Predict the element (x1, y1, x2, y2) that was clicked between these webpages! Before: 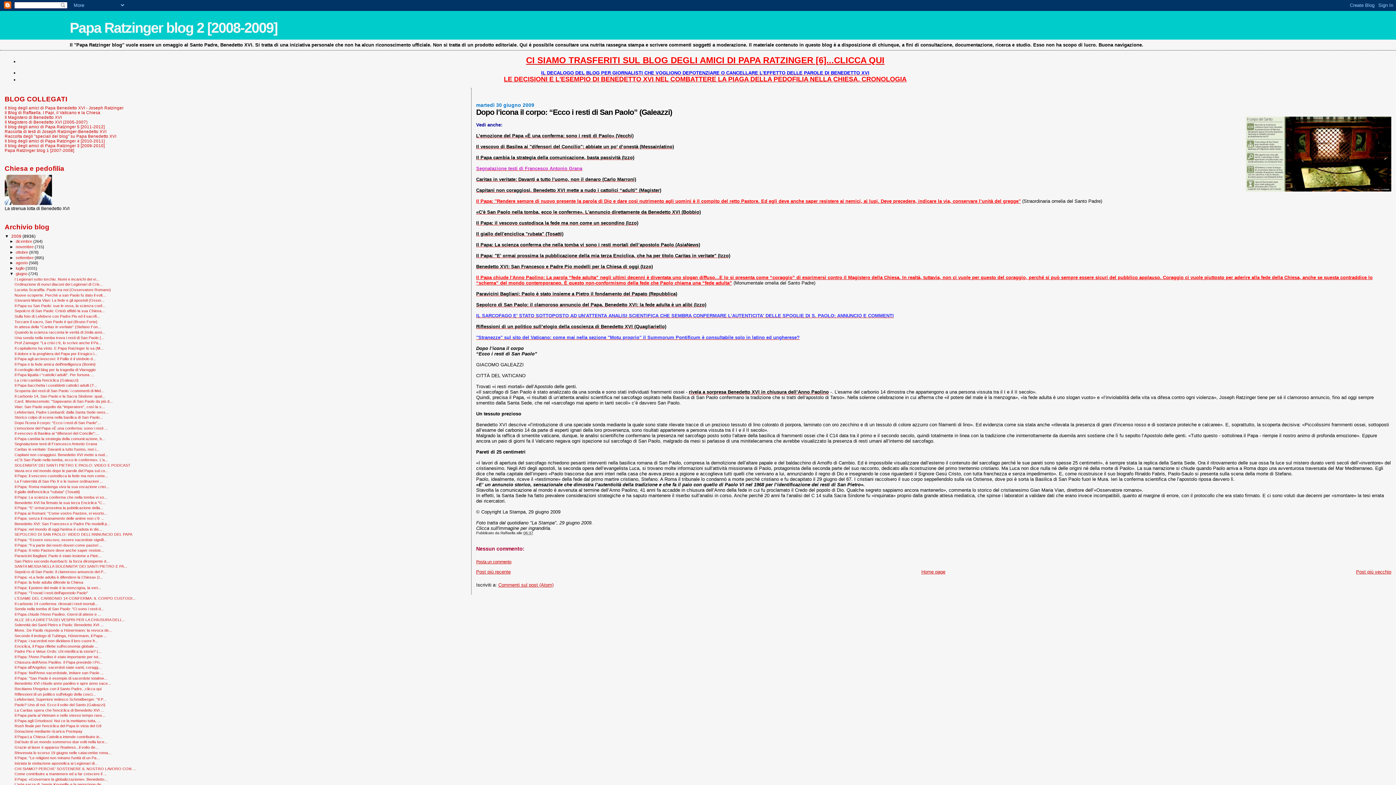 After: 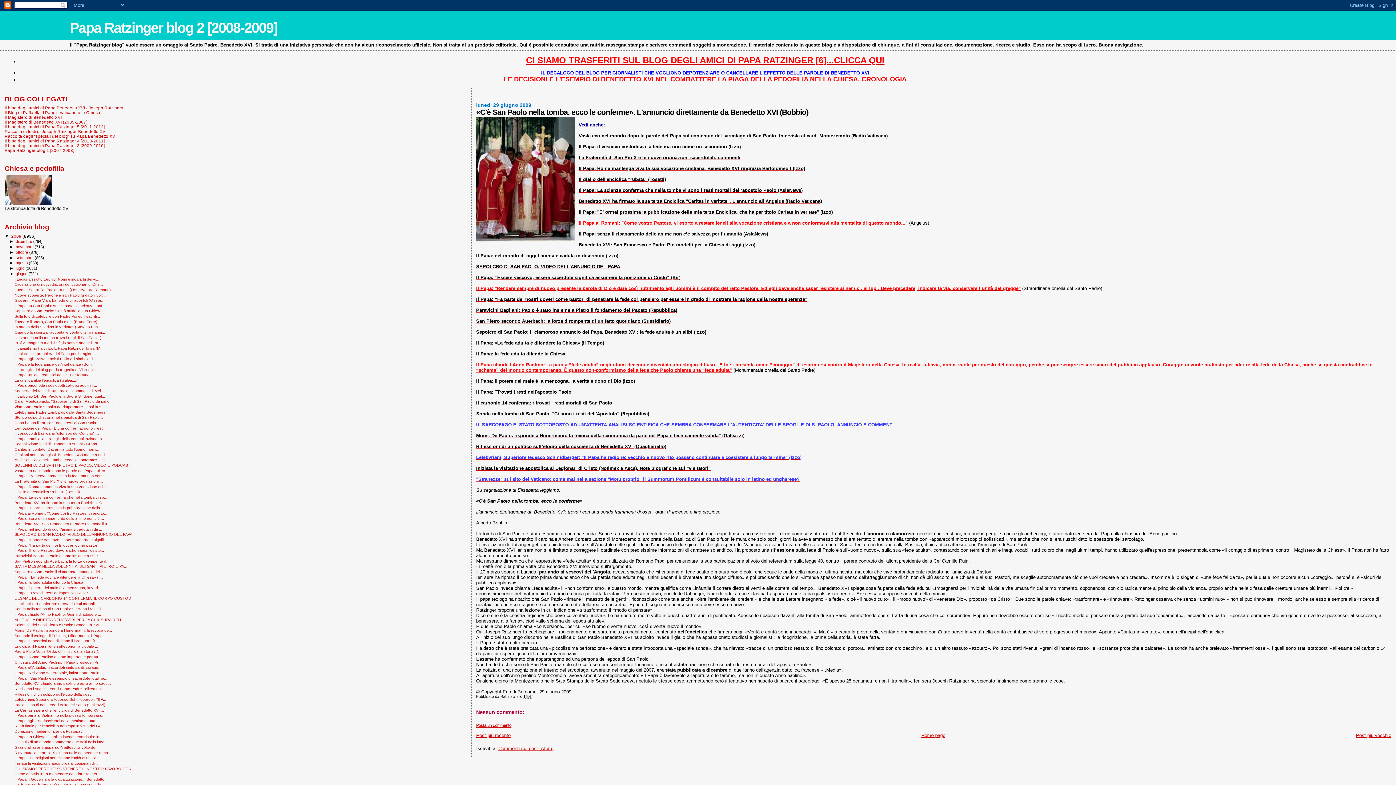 Action: bbox: (476, 209, 701, 214) label: «C'è San Paolo nella tomba, ecco le conferme». L'annuncio direttamente da Benedetto XVI (Bobbio)